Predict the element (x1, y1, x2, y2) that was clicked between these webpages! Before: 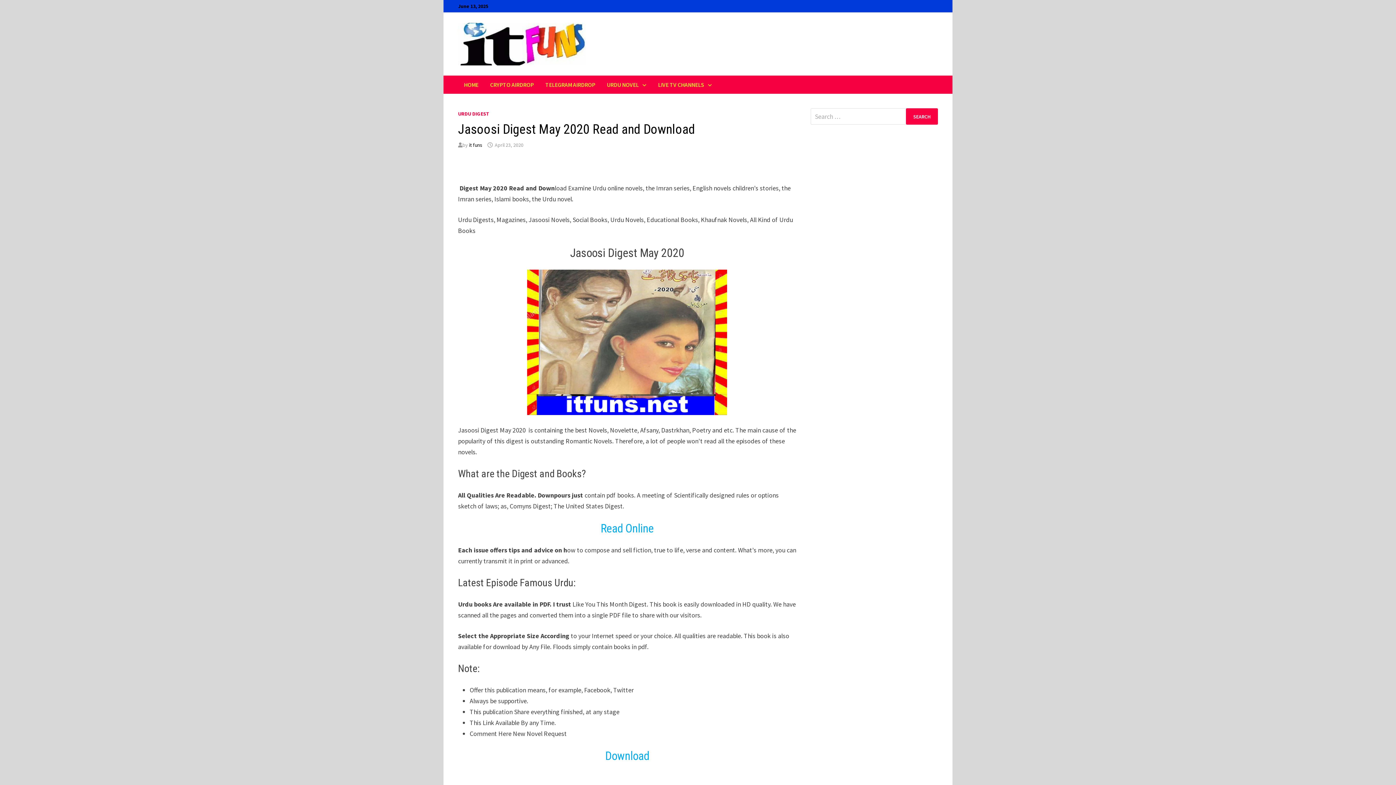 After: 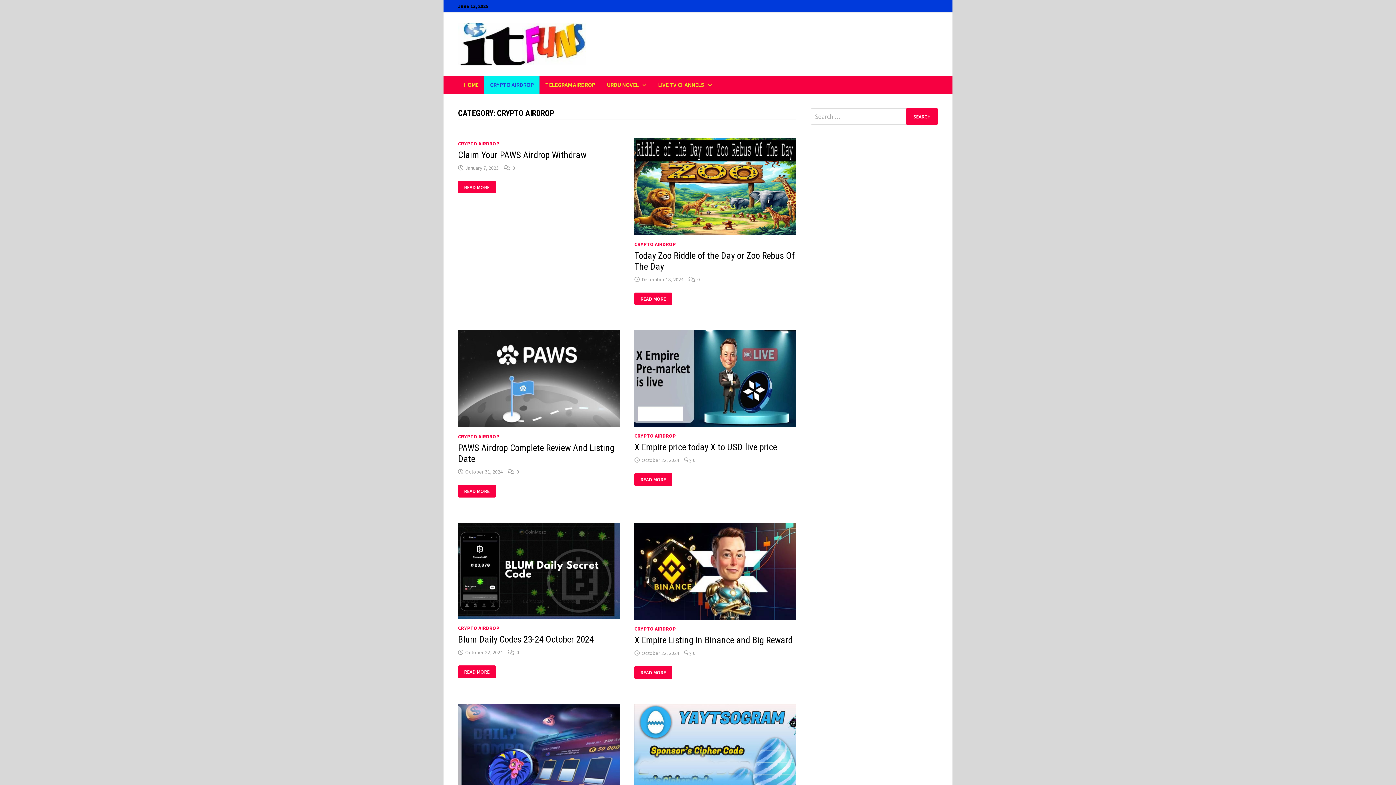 Action: bbox: (484, 75, 539, 93) label: CRYPTO AIRDROP